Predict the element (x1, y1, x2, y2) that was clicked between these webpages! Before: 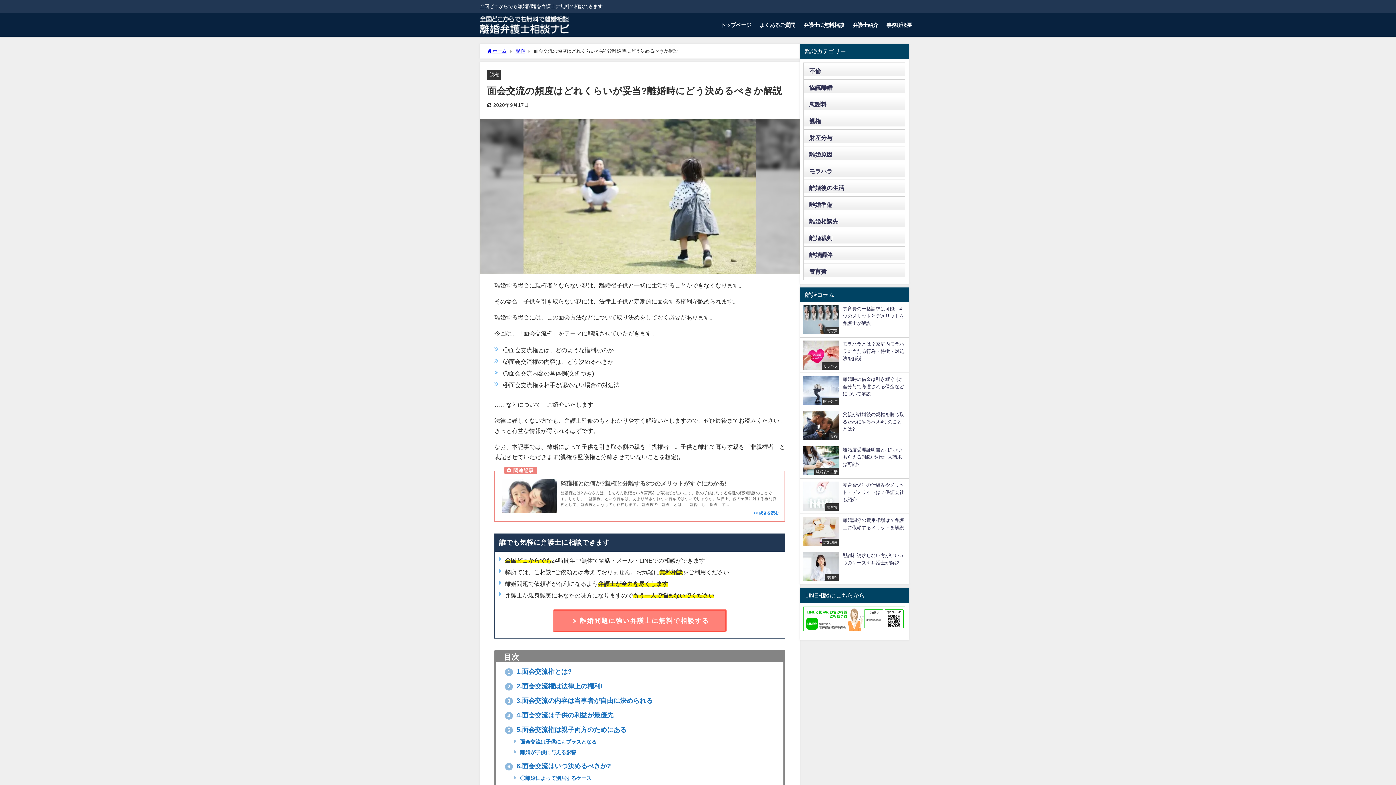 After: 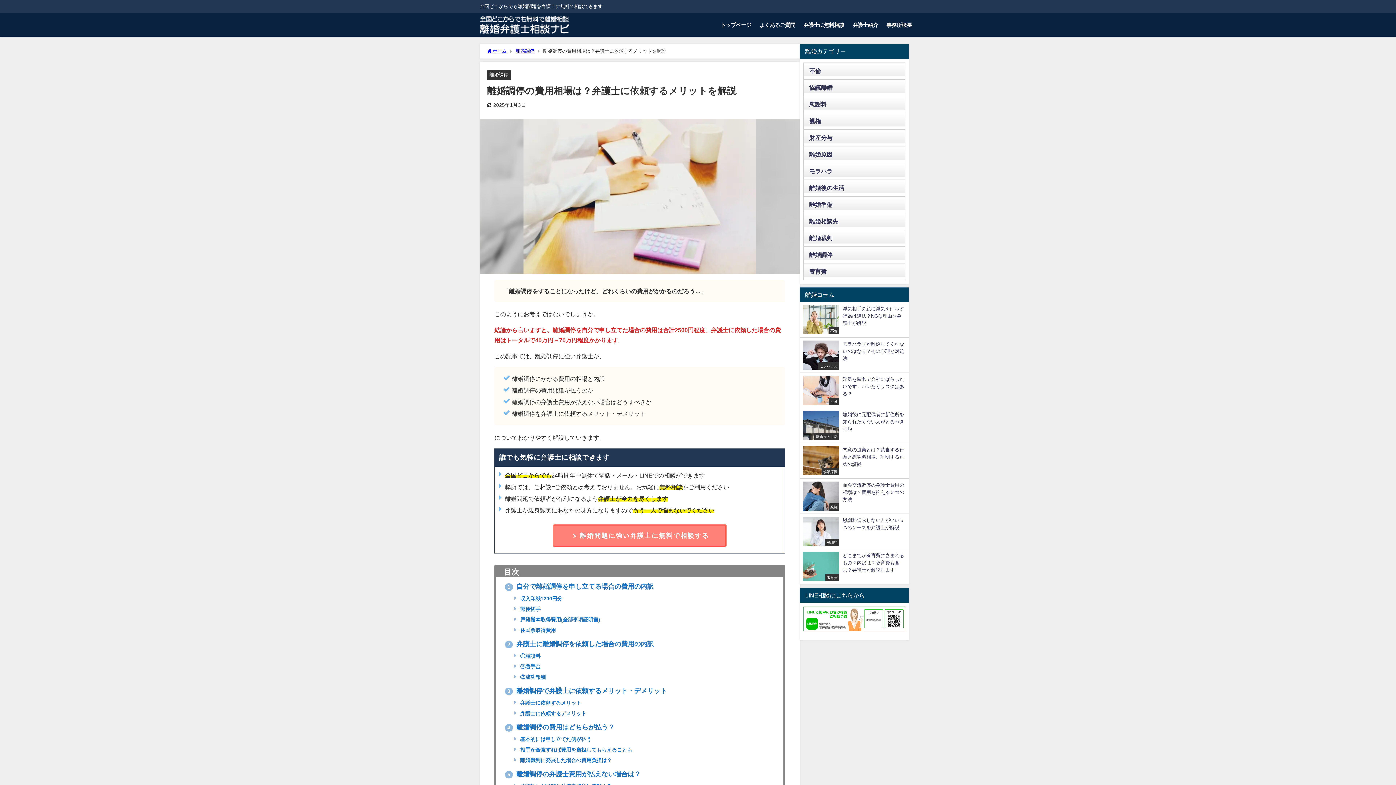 Action: label: 離婚調停
離婚調停の費用相場は？弁護士に依頼するメリットを解説 bbox: (800, 514, 909, 549)